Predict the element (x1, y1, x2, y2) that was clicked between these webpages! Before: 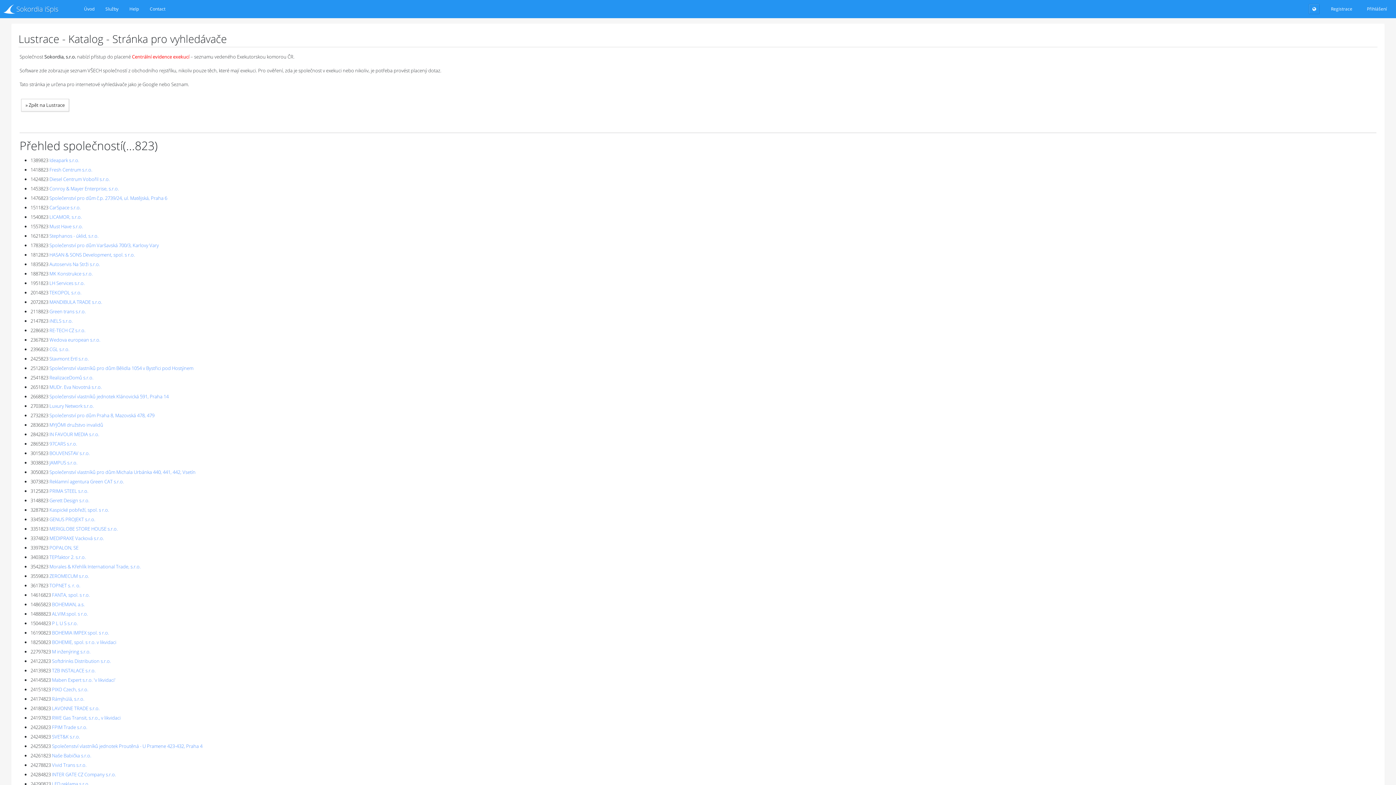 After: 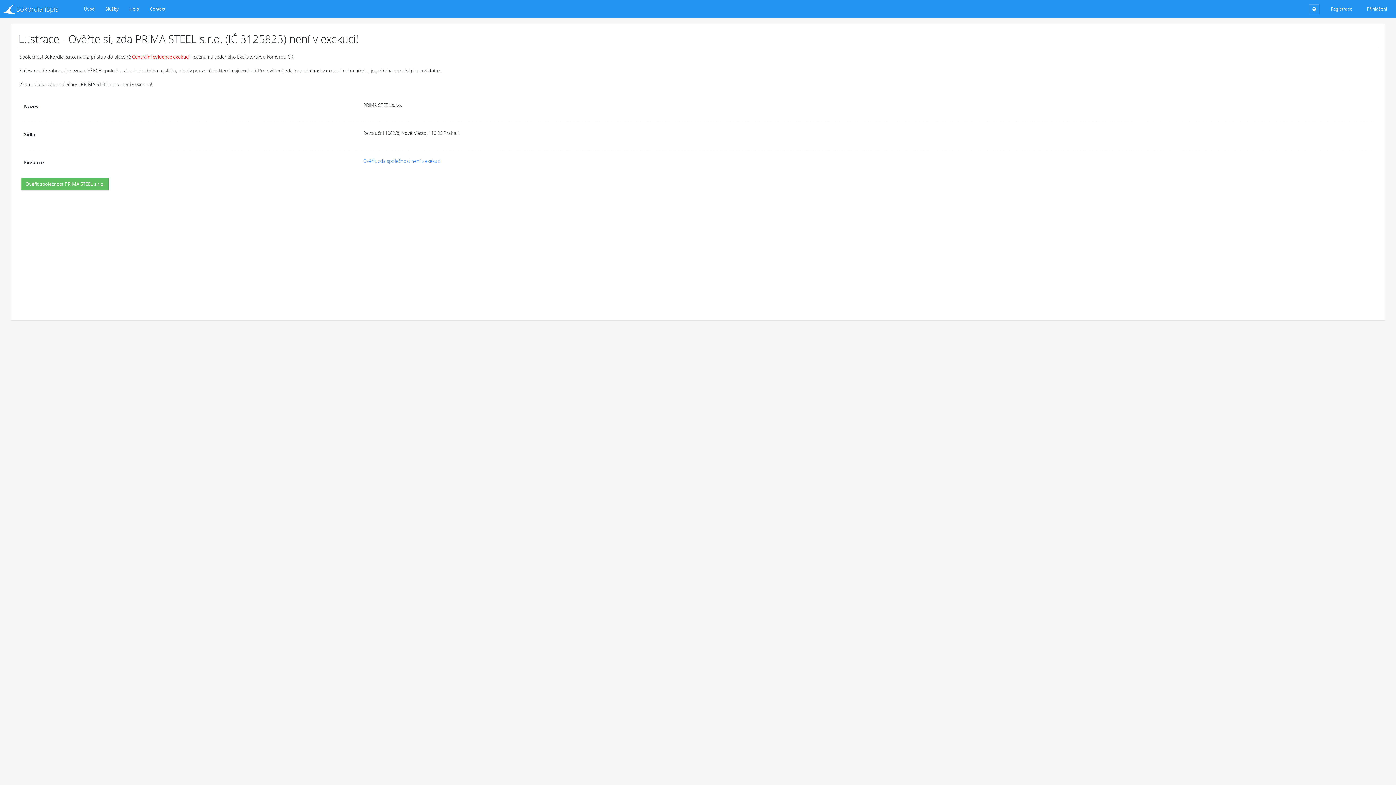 Action: label: PRIMA STEEL s.r.o. bbox: (49, 488, 88, 494)